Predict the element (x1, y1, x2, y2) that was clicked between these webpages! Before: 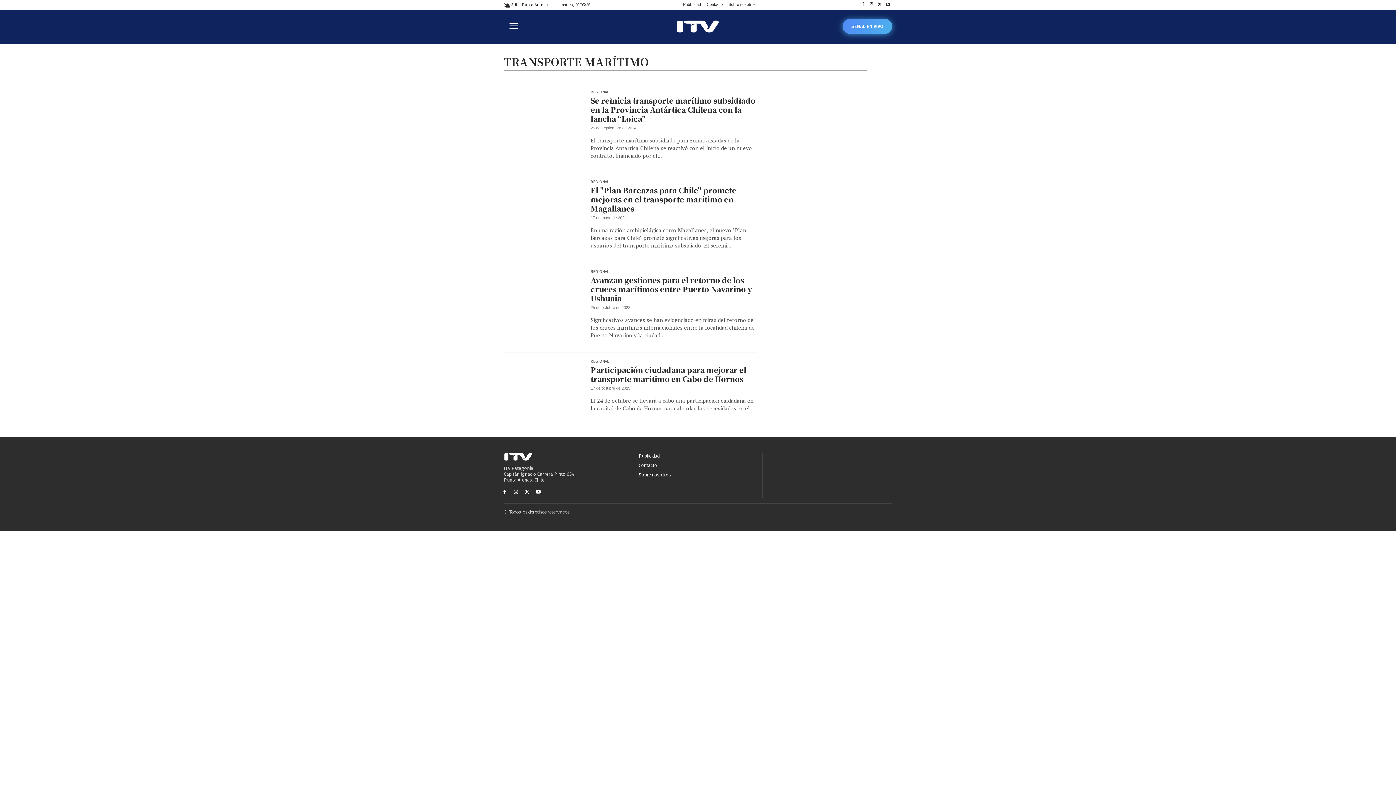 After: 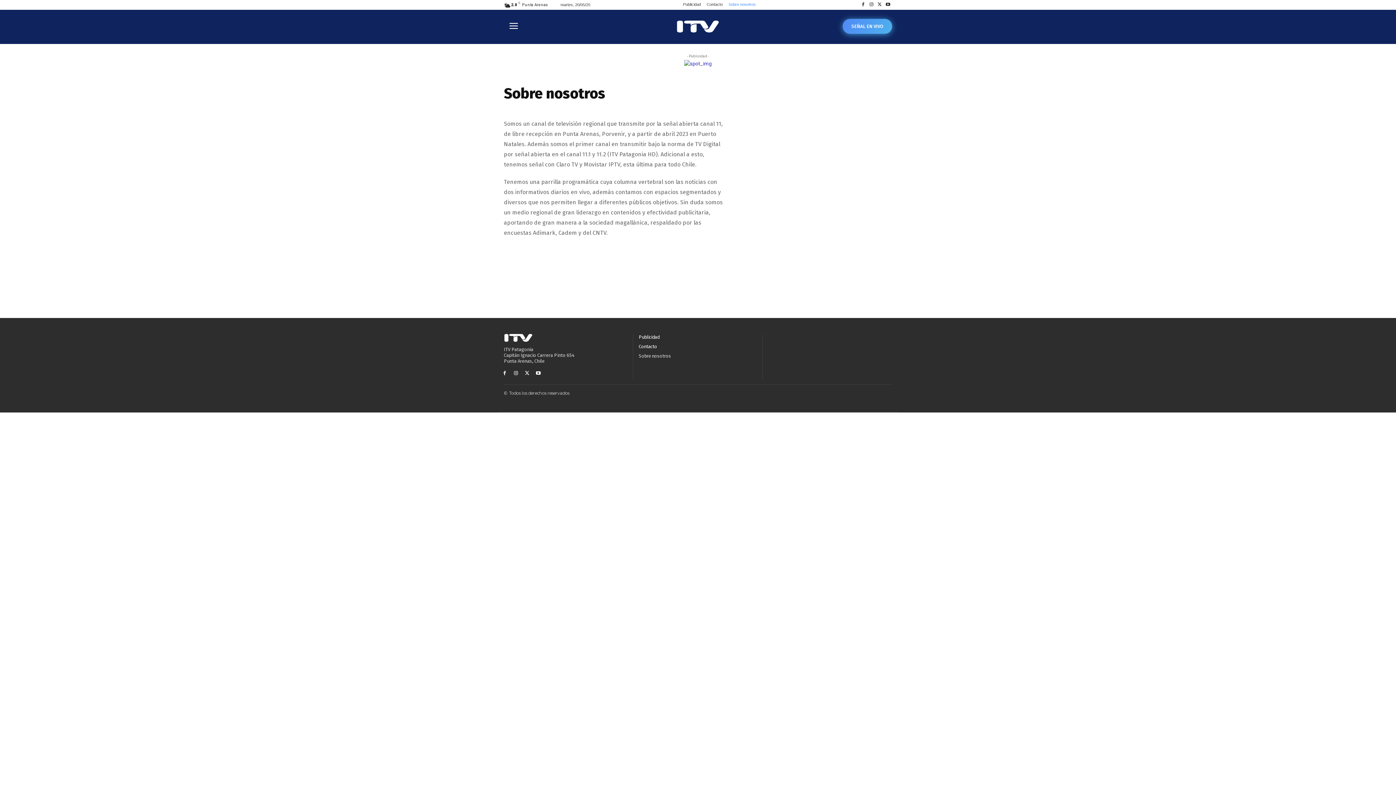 Action: label: Sobre nosotros bbox: (638, 472, 757, 478)